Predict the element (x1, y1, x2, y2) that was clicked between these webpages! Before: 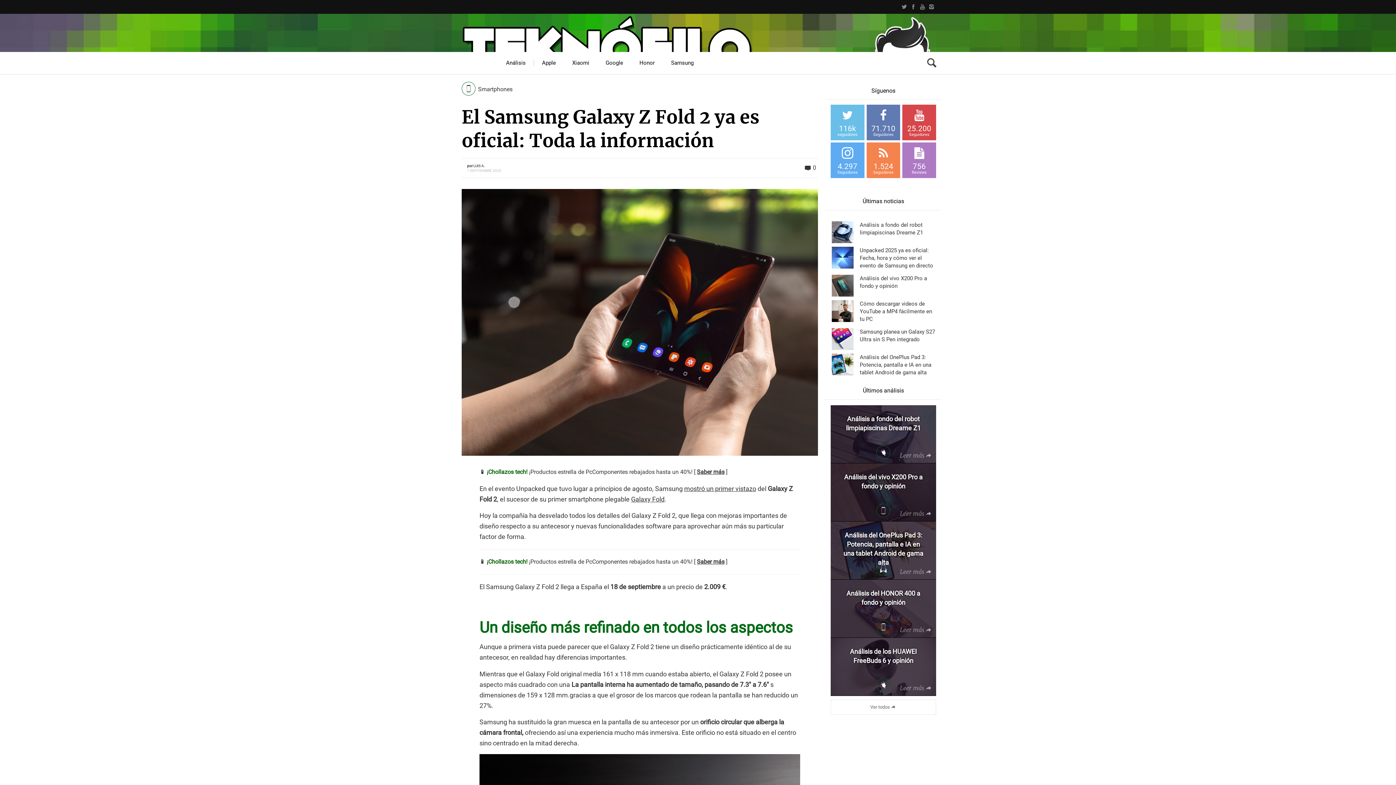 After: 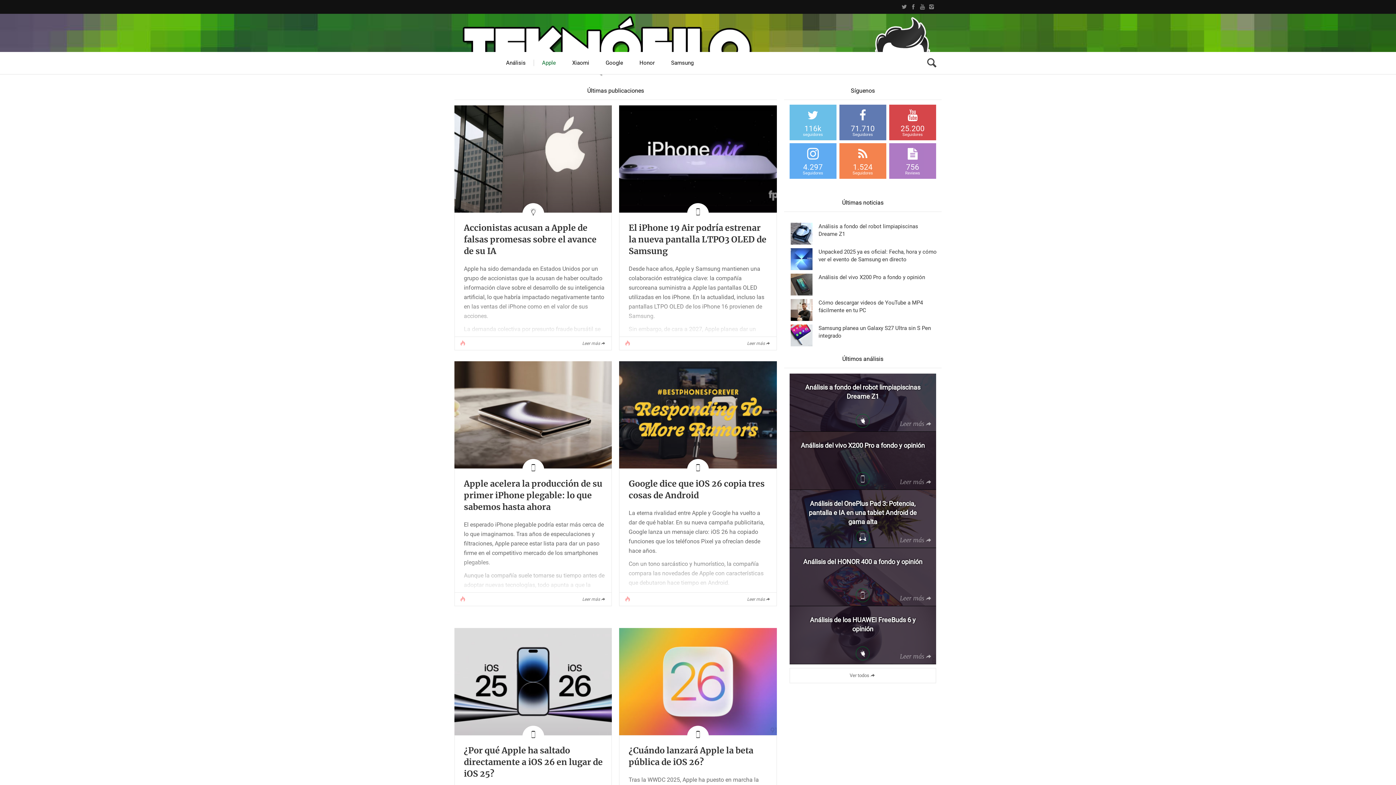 Action: label: Apple bbox: (534, 52, 564, 74)